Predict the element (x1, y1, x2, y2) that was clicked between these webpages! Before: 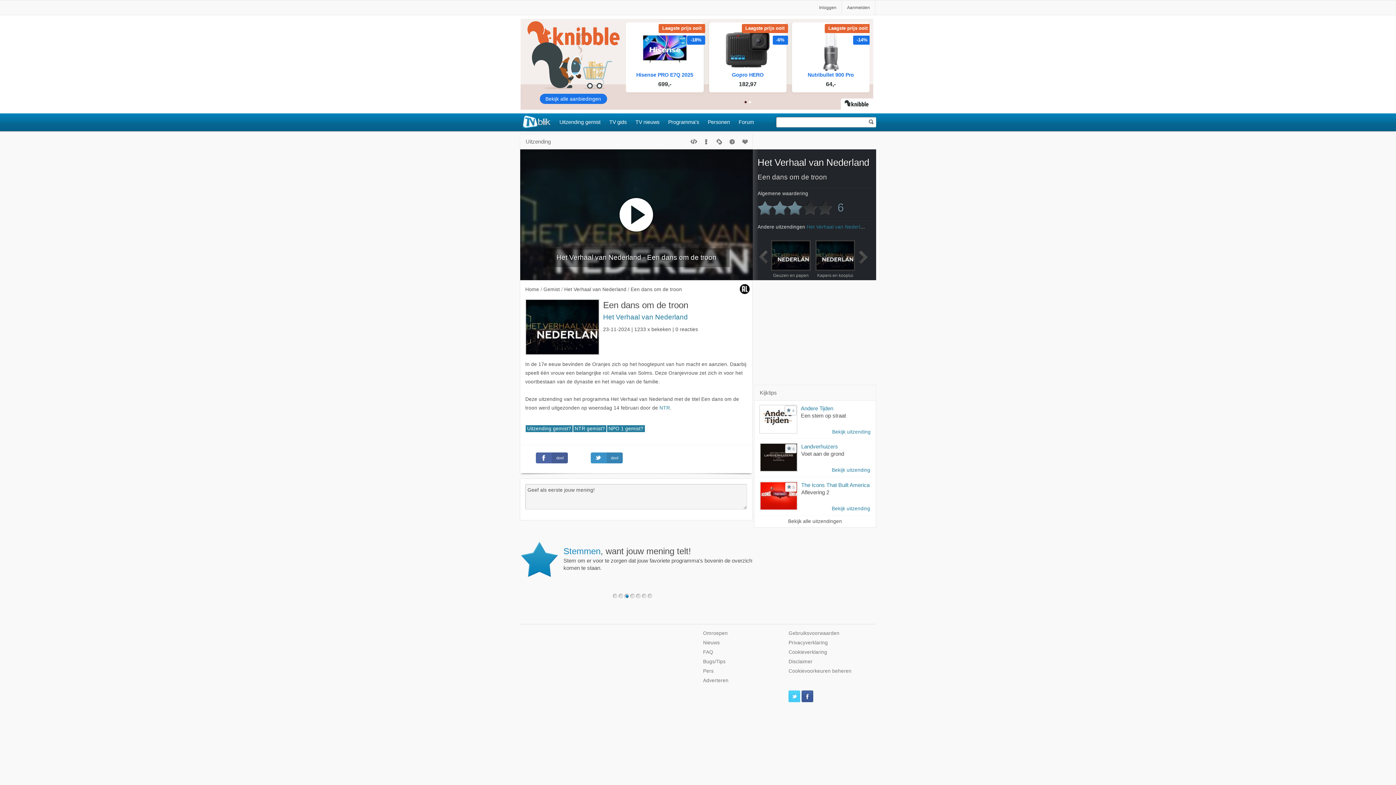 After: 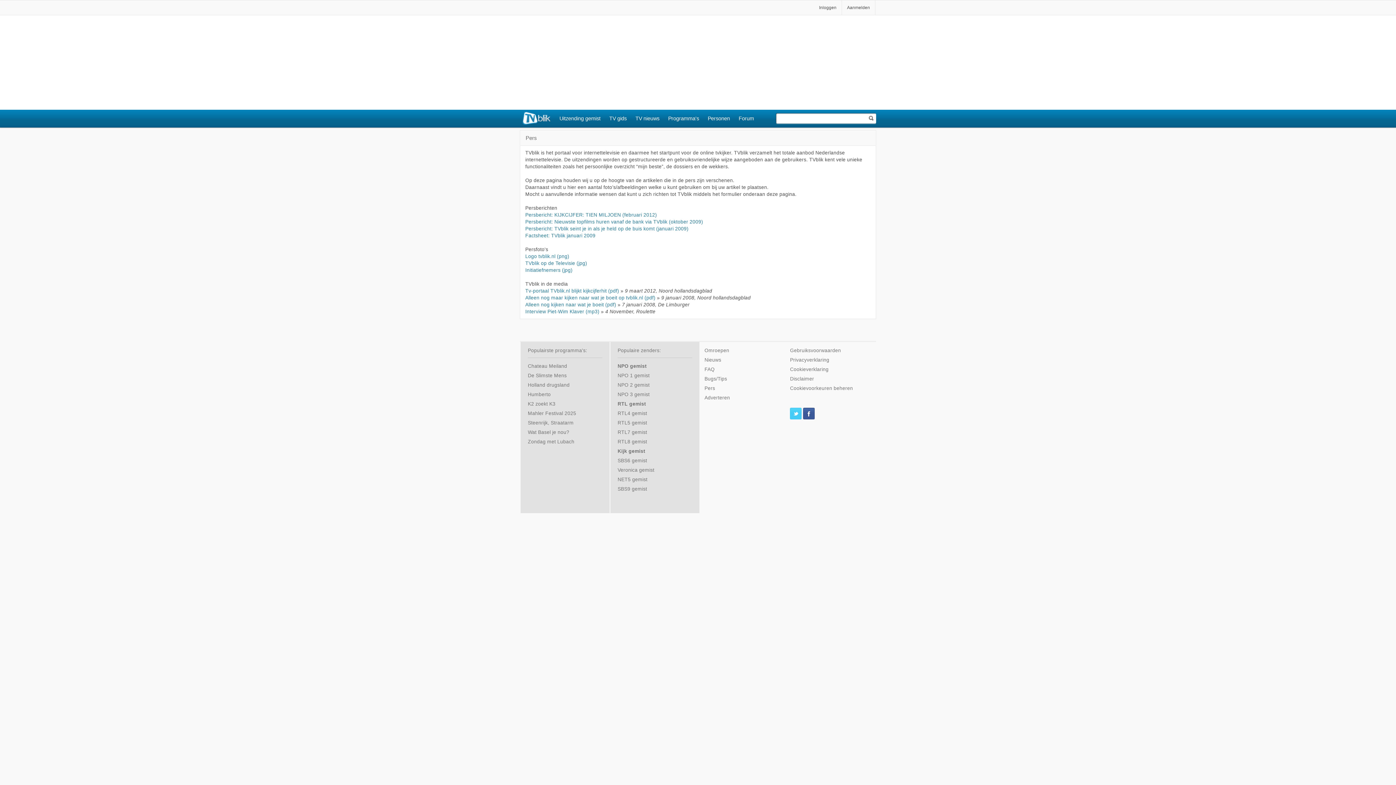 Action: bbox: (703, 668, 713, 674) label: Pers